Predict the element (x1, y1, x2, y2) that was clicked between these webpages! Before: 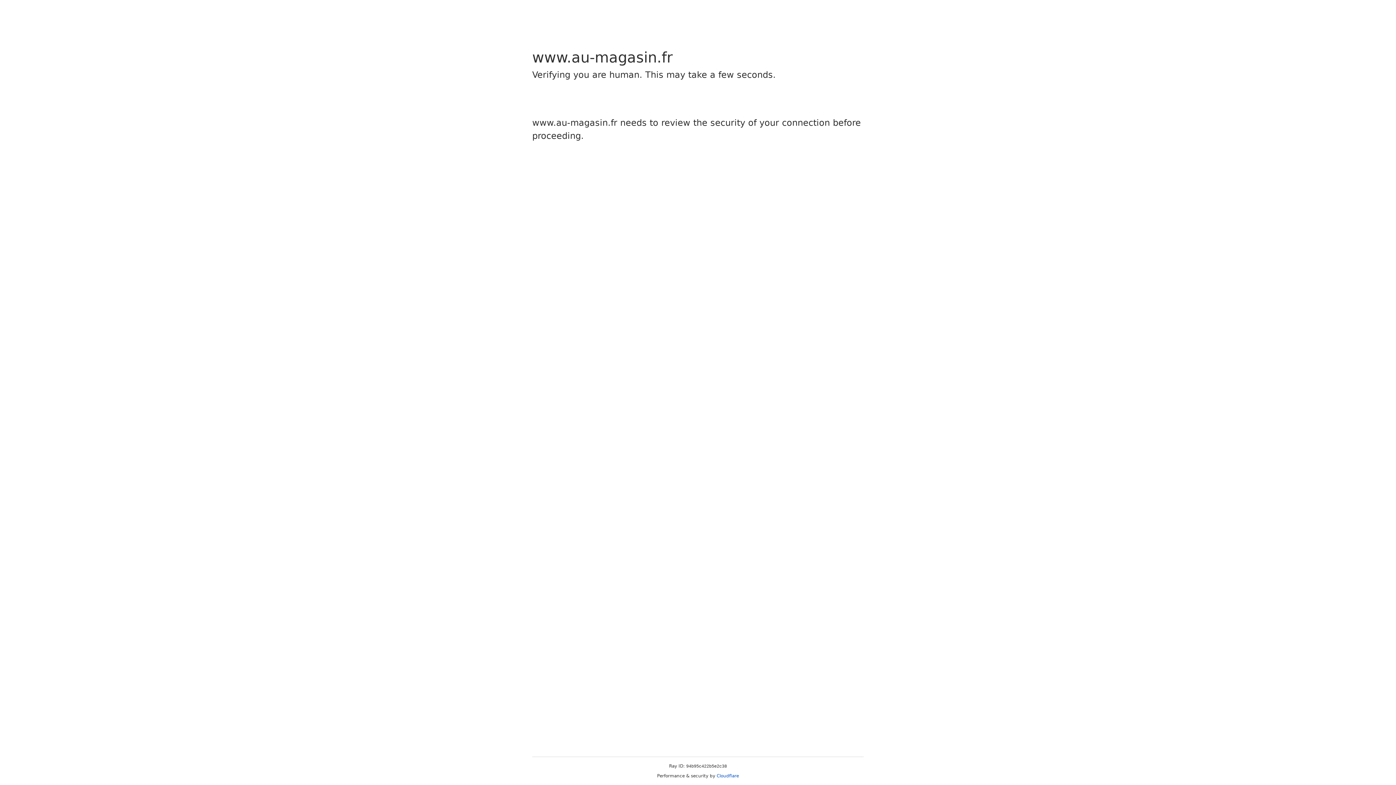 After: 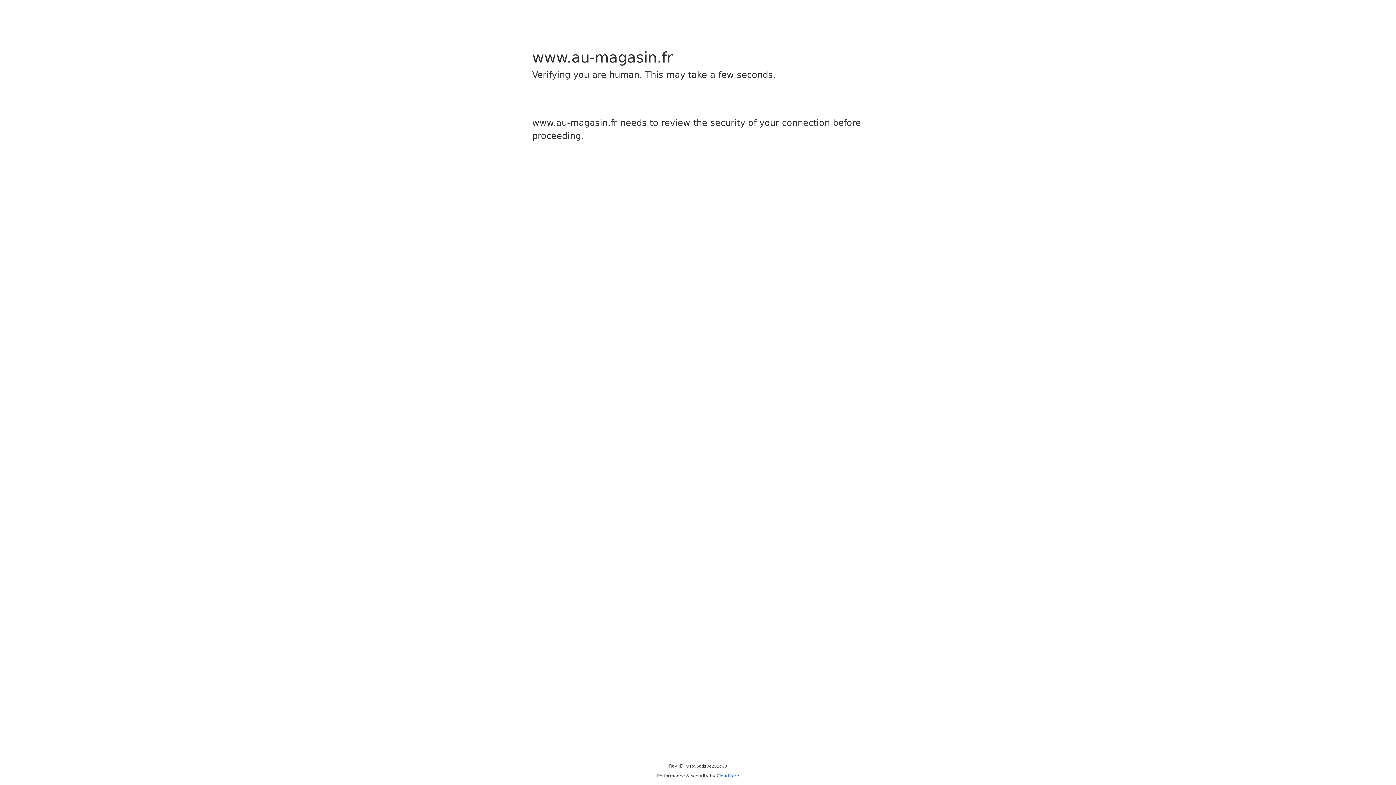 Action: label: Cloudflare bbox: (716, 773, 739, 778)